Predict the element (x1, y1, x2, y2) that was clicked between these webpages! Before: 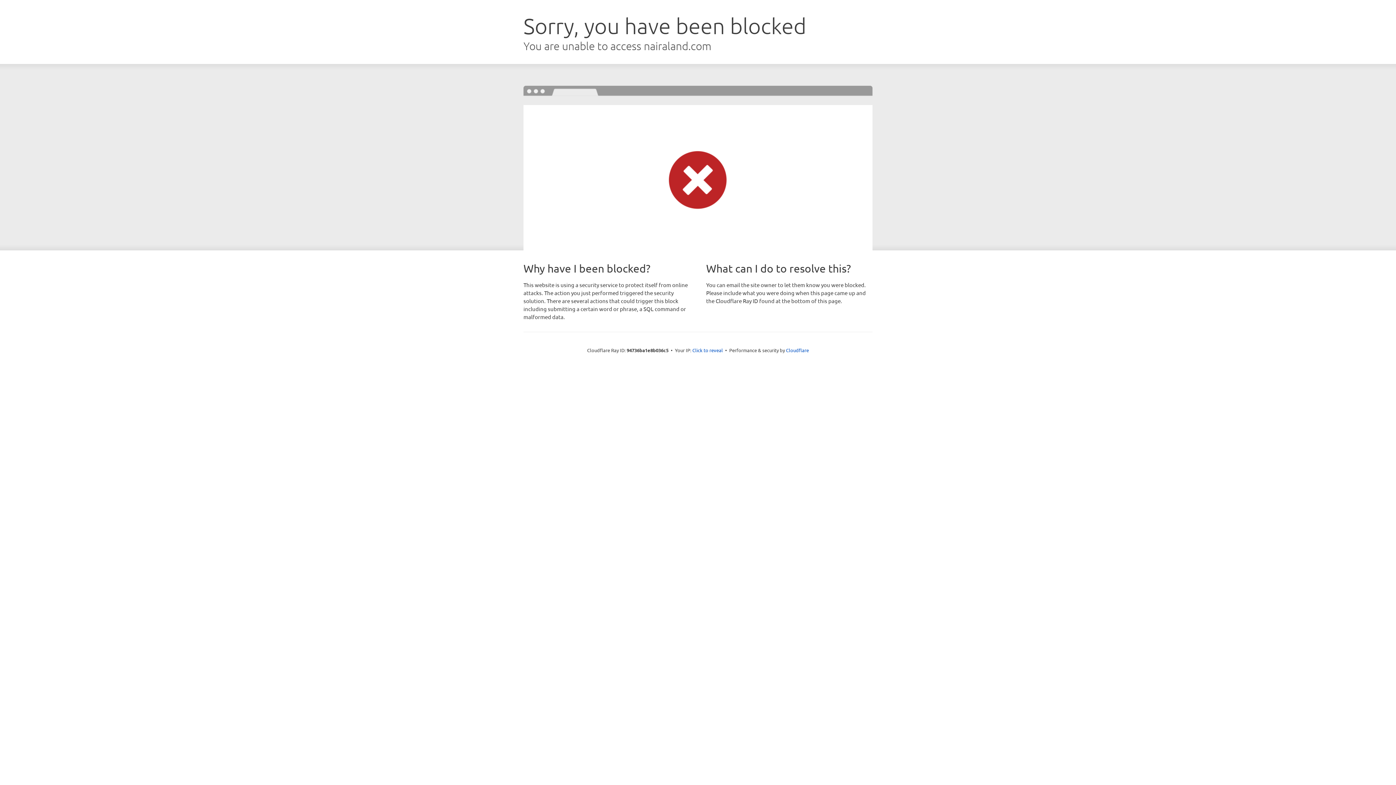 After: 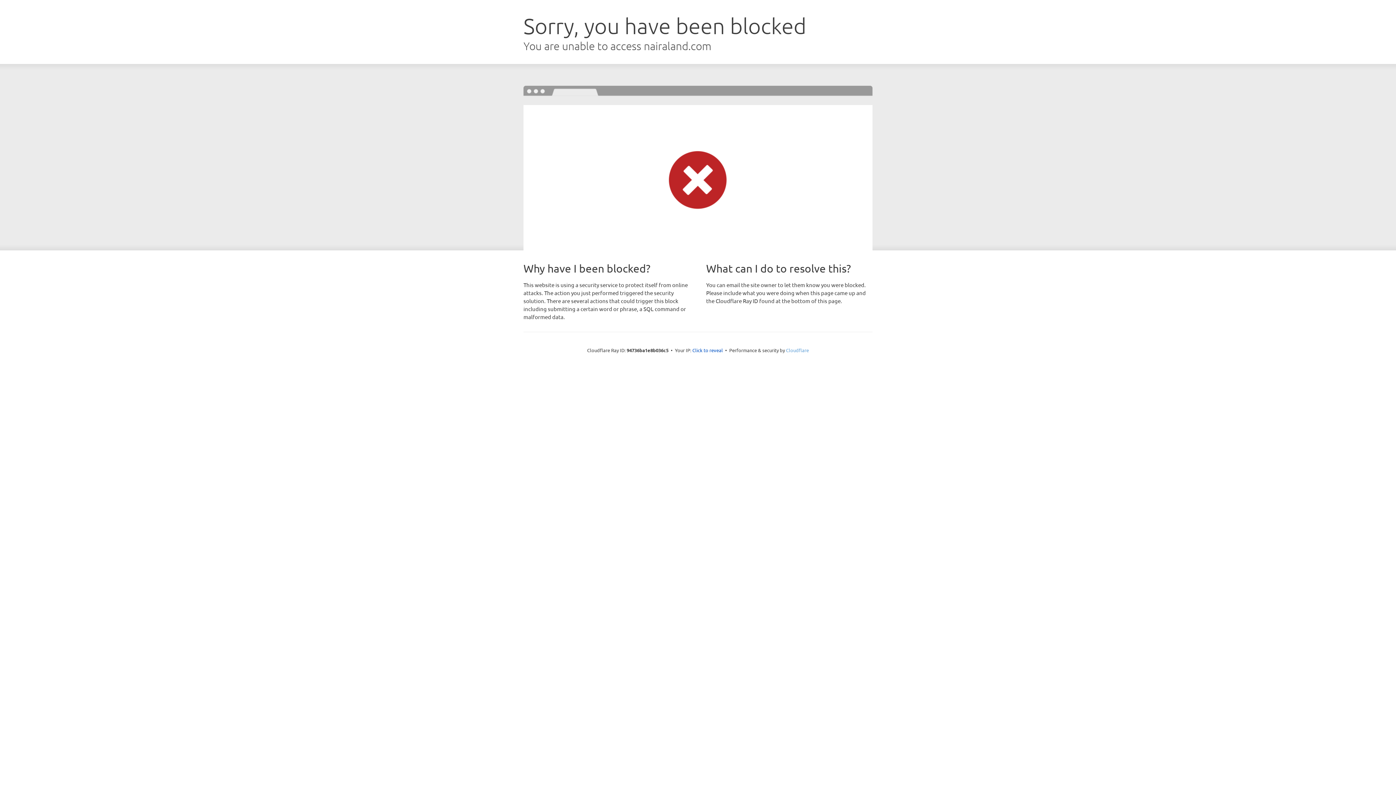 Action: label: Cloudflare bbox: (786, 347, 809, 353)